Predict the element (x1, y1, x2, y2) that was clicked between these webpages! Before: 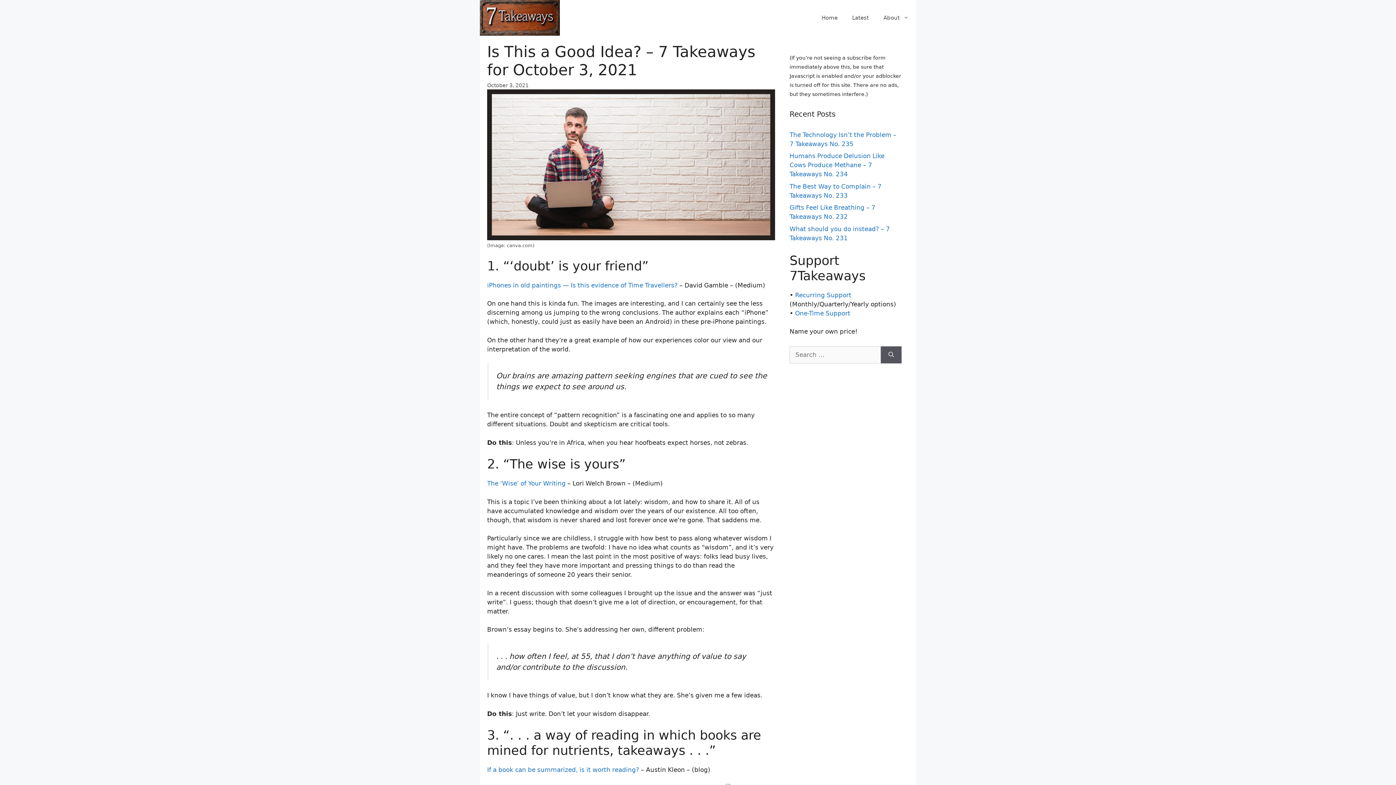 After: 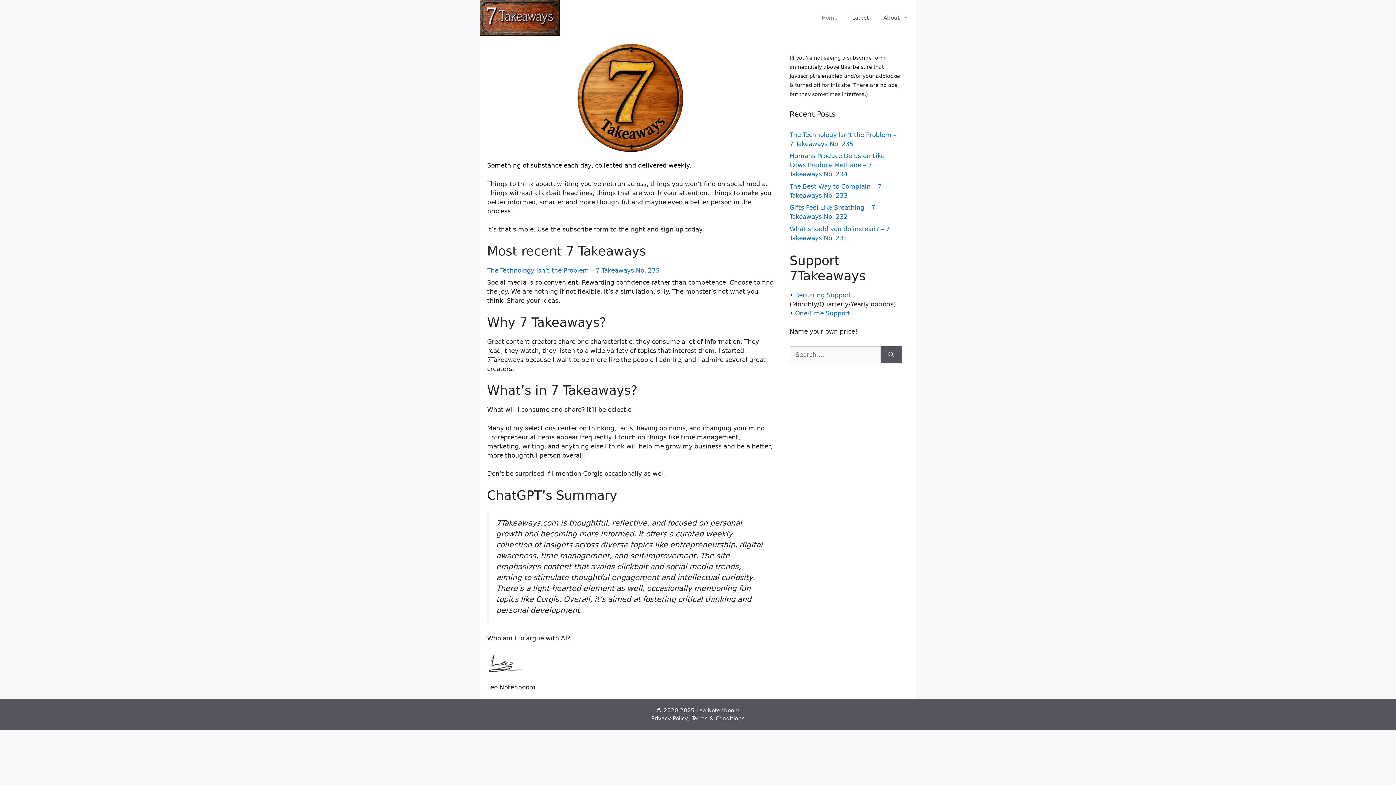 Action: bbox: (480, 13, 560, 20)